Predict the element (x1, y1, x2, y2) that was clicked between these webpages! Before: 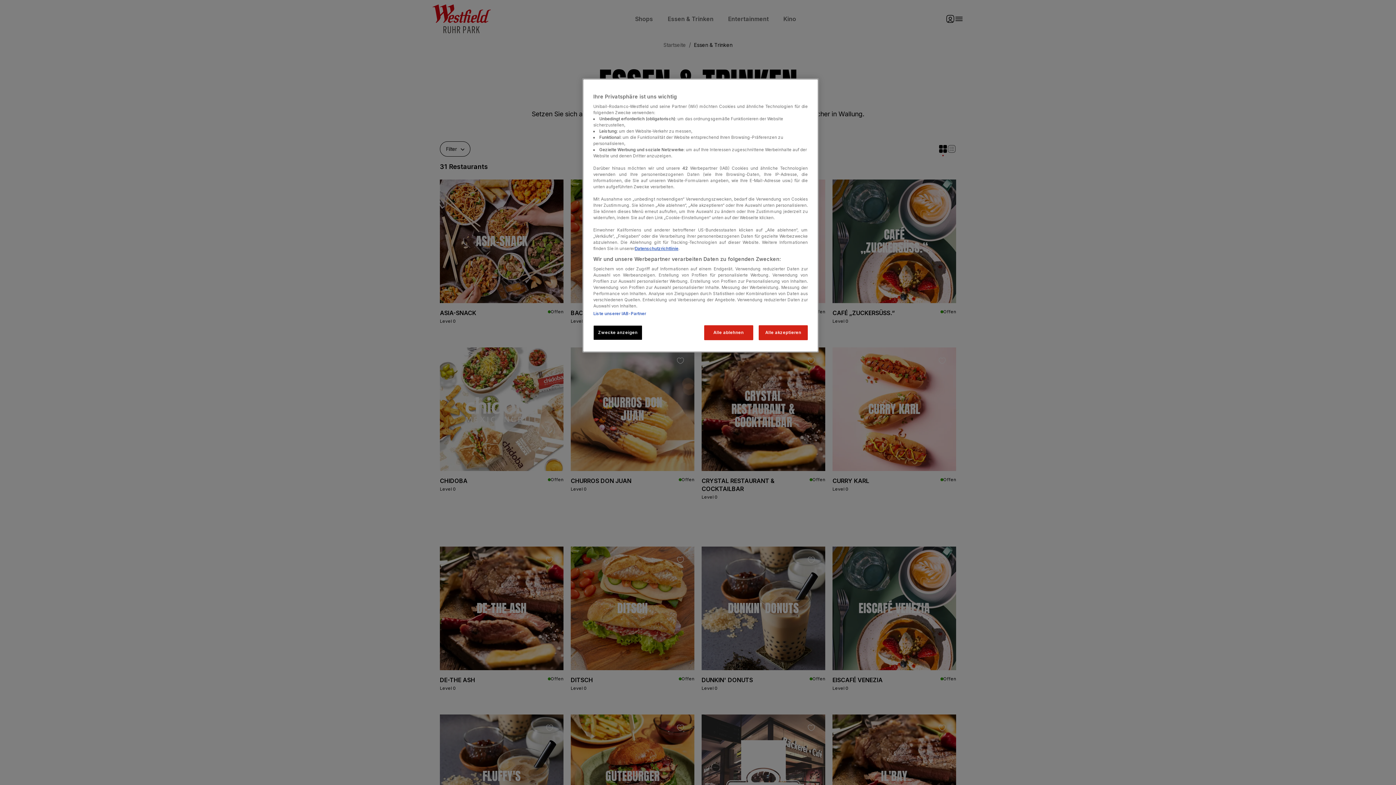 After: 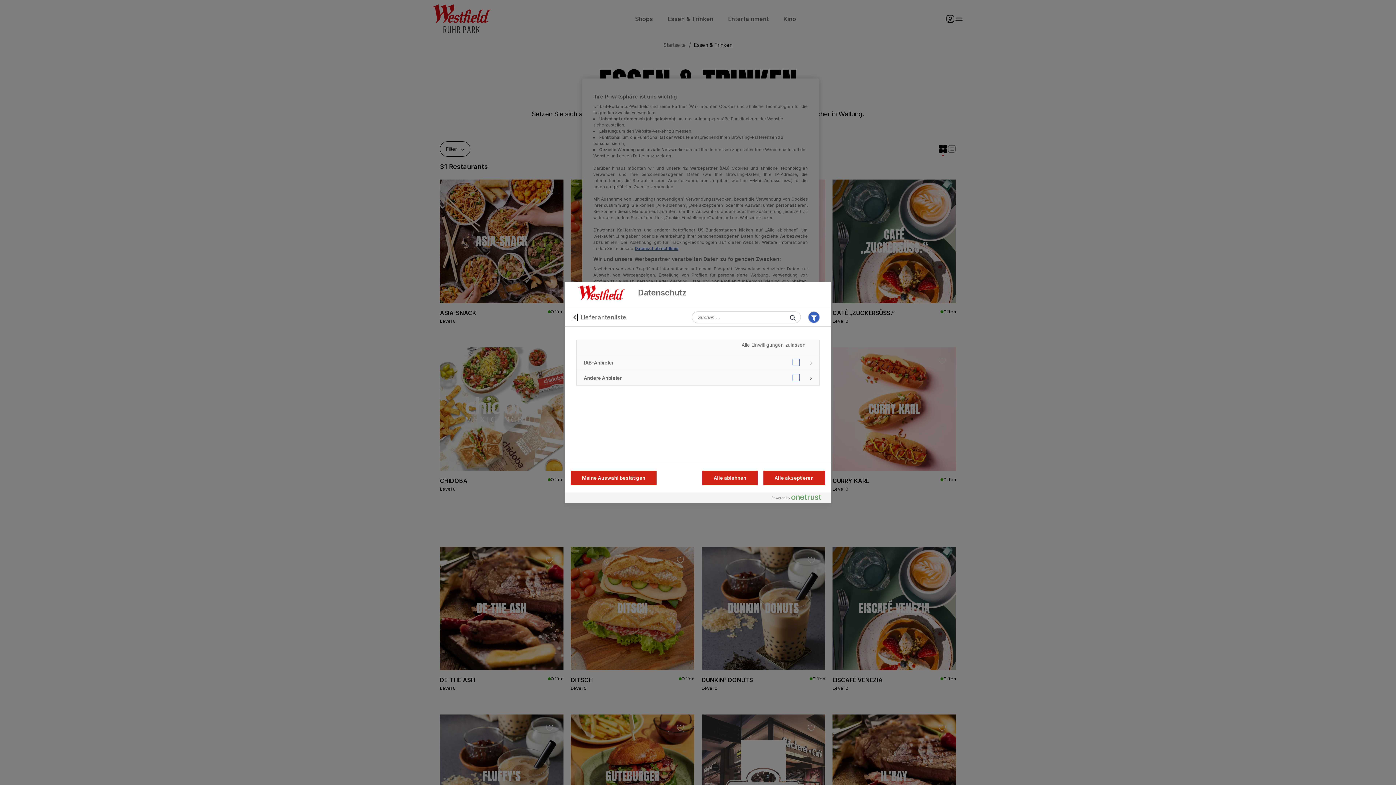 Action: bbox: (593, 311, 646, 316) label: Liste unserer IAB-Partner